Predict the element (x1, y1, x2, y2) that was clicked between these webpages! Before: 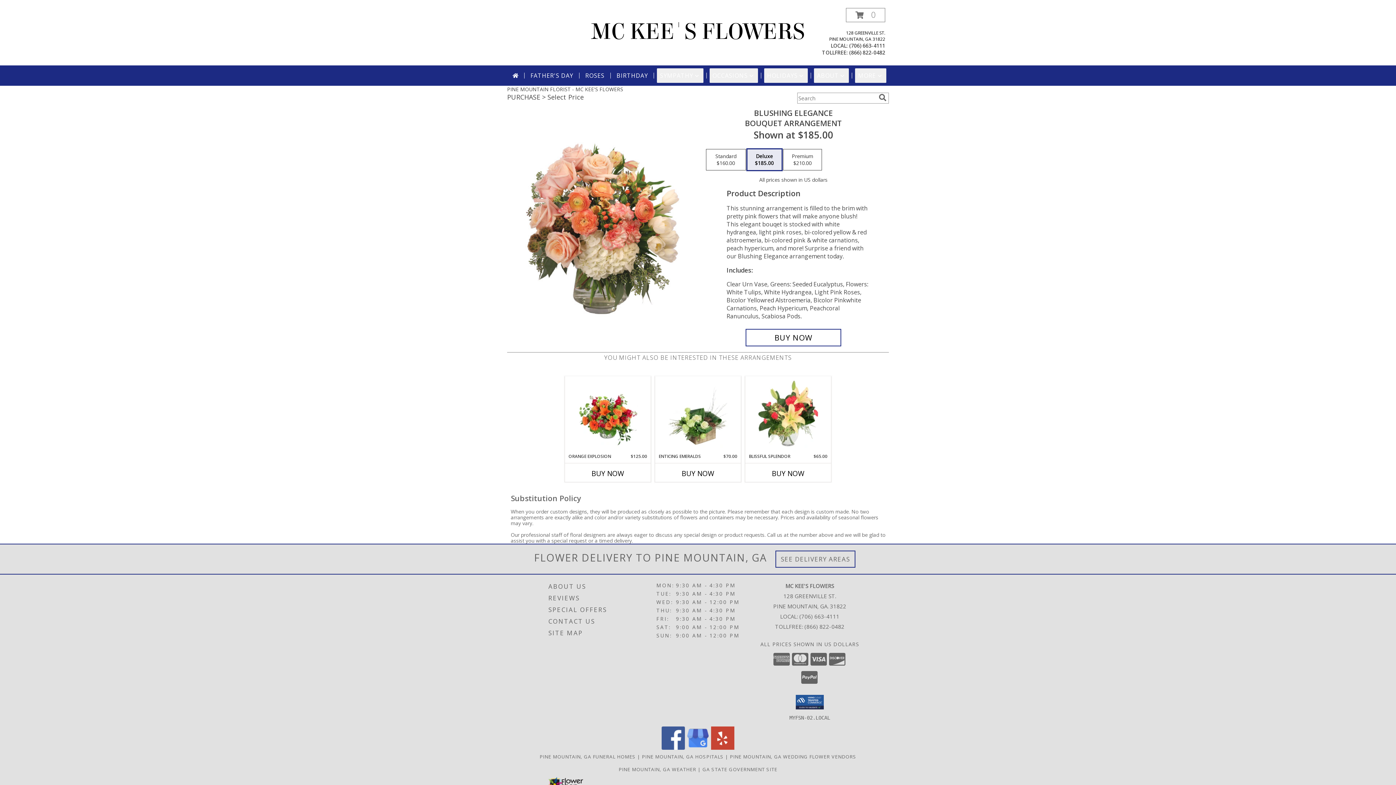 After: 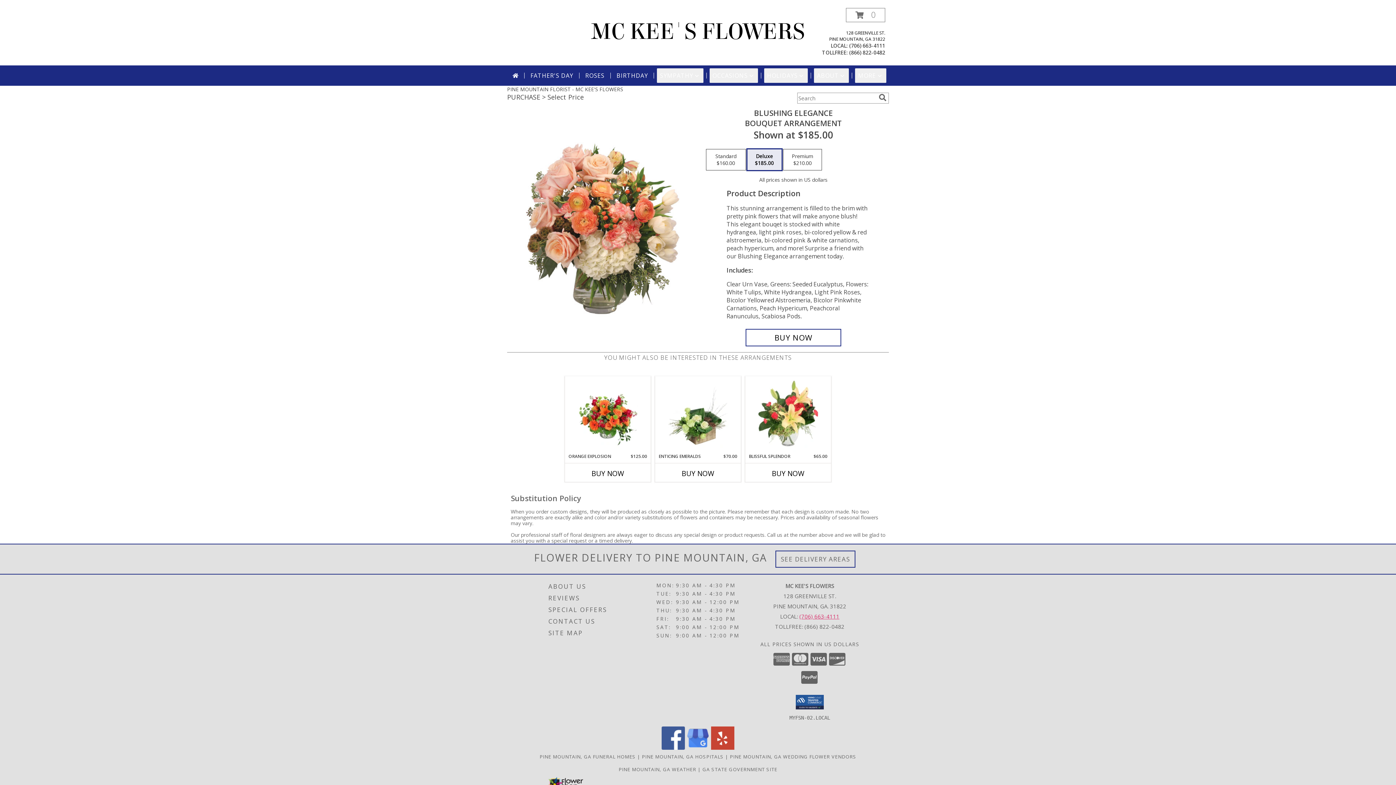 Action: label: Call local number: +1-706-663-4111 bbox: (799, 612, 839, 620)